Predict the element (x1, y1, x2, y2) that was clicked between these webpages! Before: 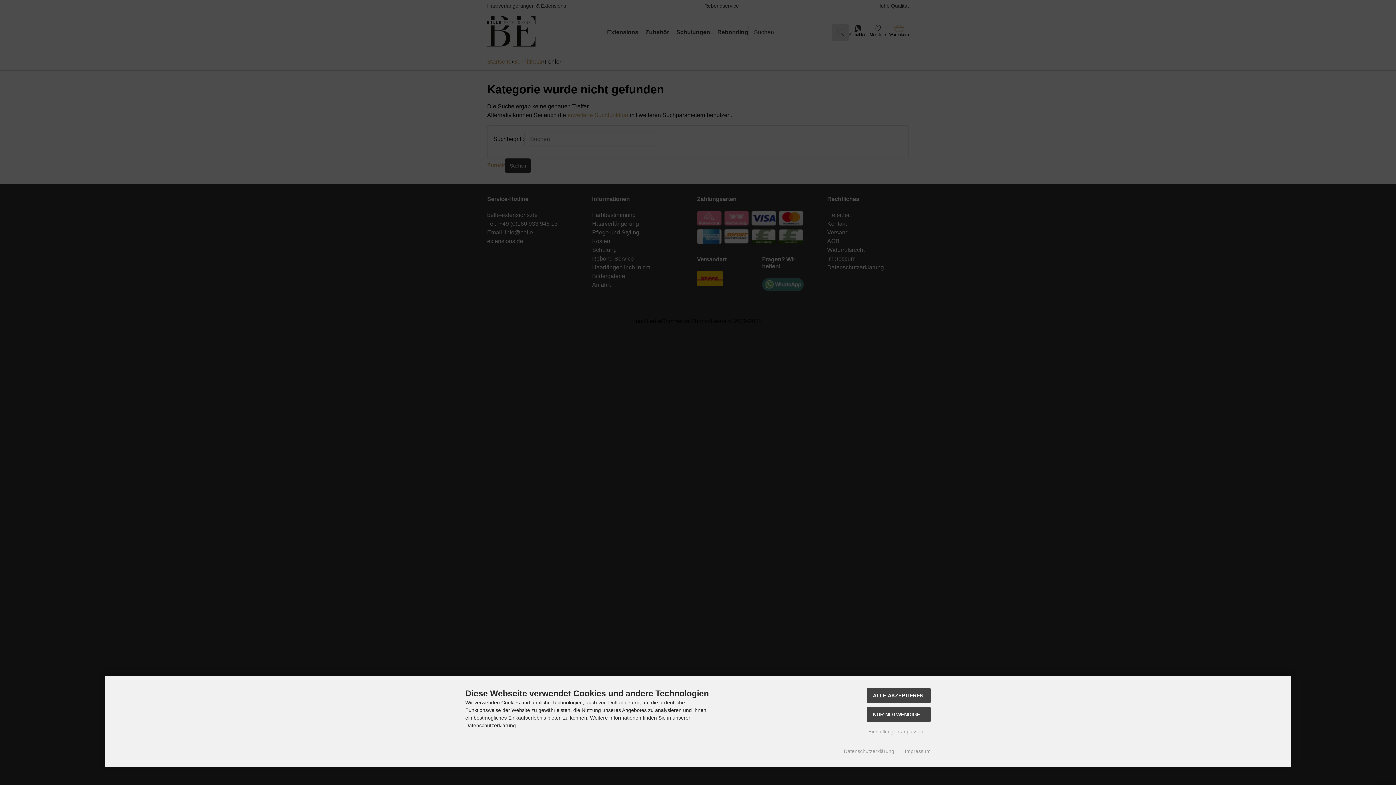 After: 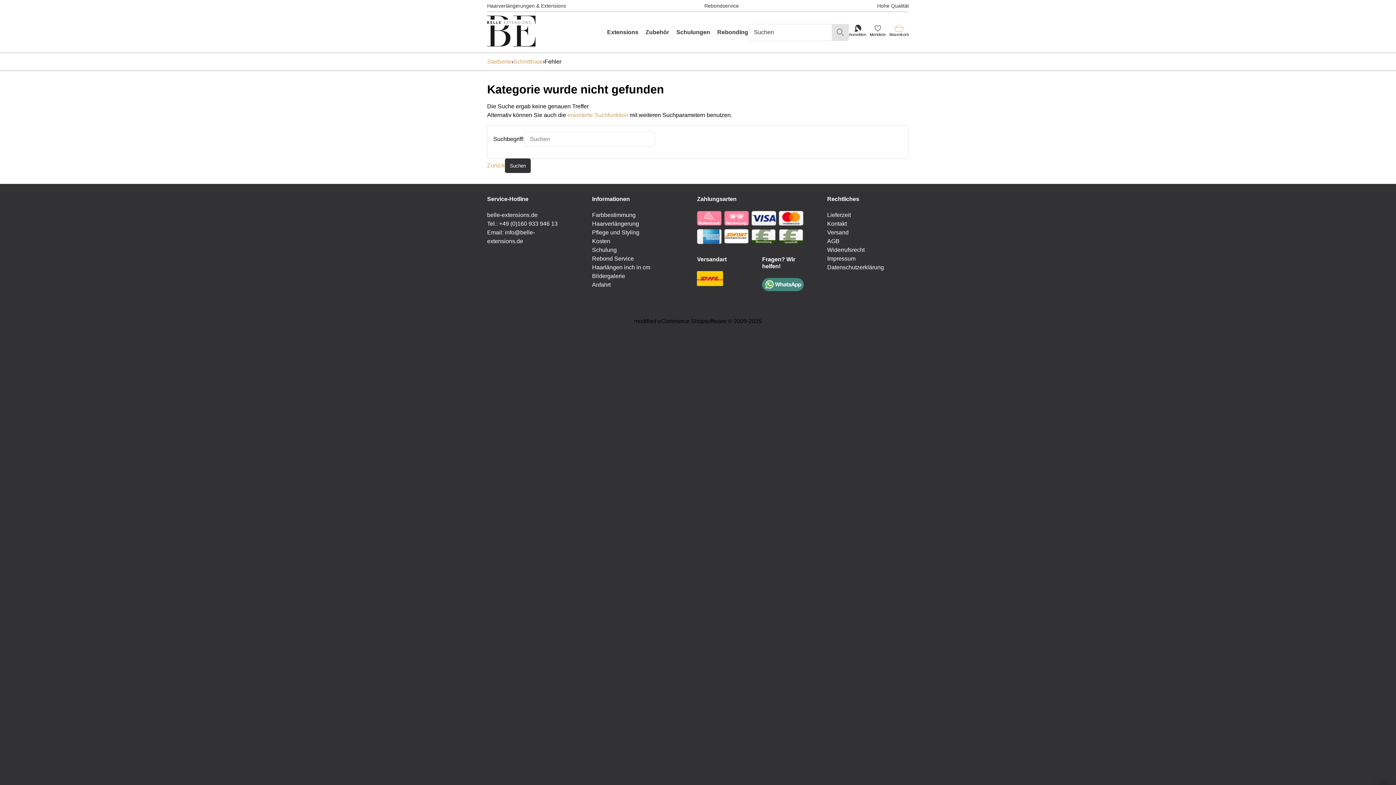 Action: bbox: (867, 688, 930, 703) label: ALLE AKZEPTIEREN